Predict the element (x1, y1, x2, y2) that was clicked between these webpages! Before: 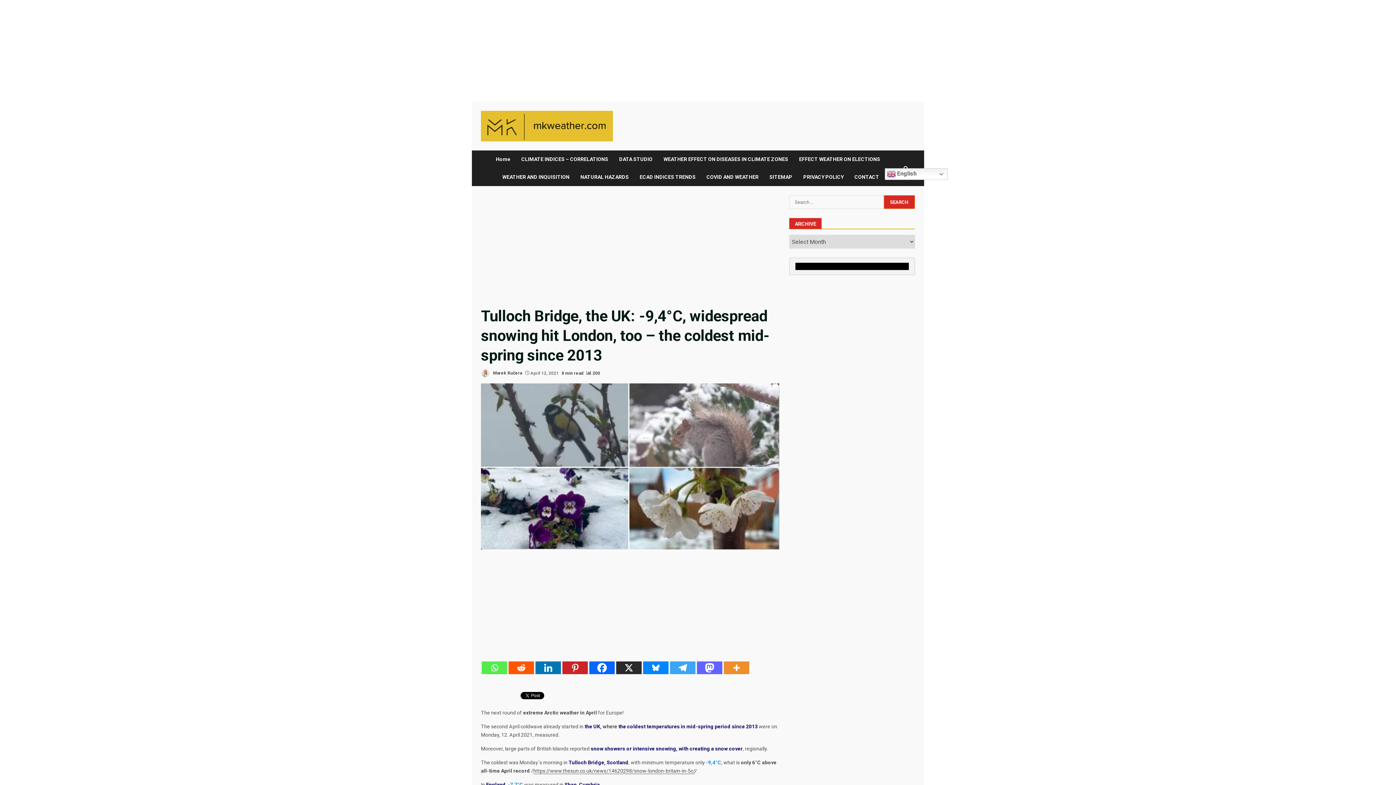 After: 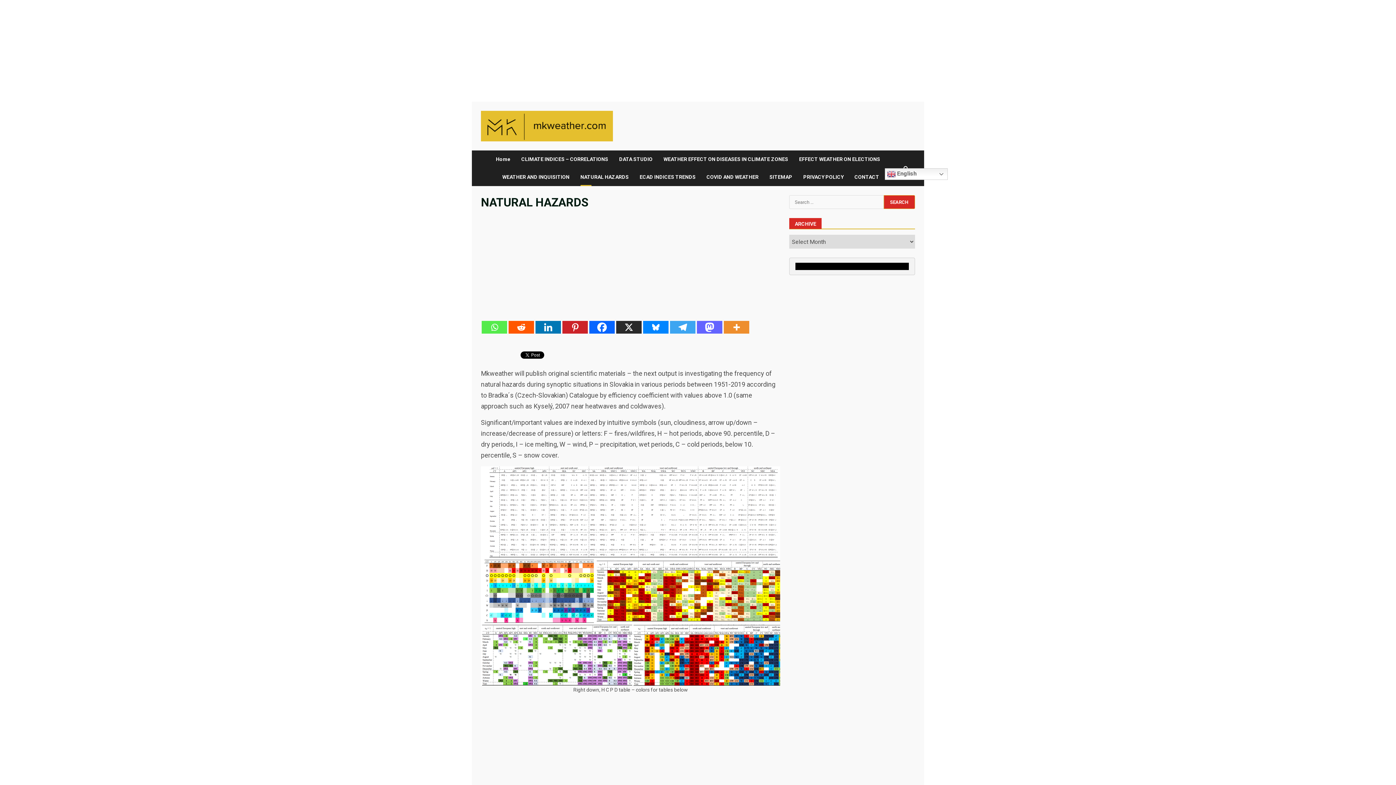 Action: bbox: (575, 168, 634, 186) label: NATURAL HAZARDS